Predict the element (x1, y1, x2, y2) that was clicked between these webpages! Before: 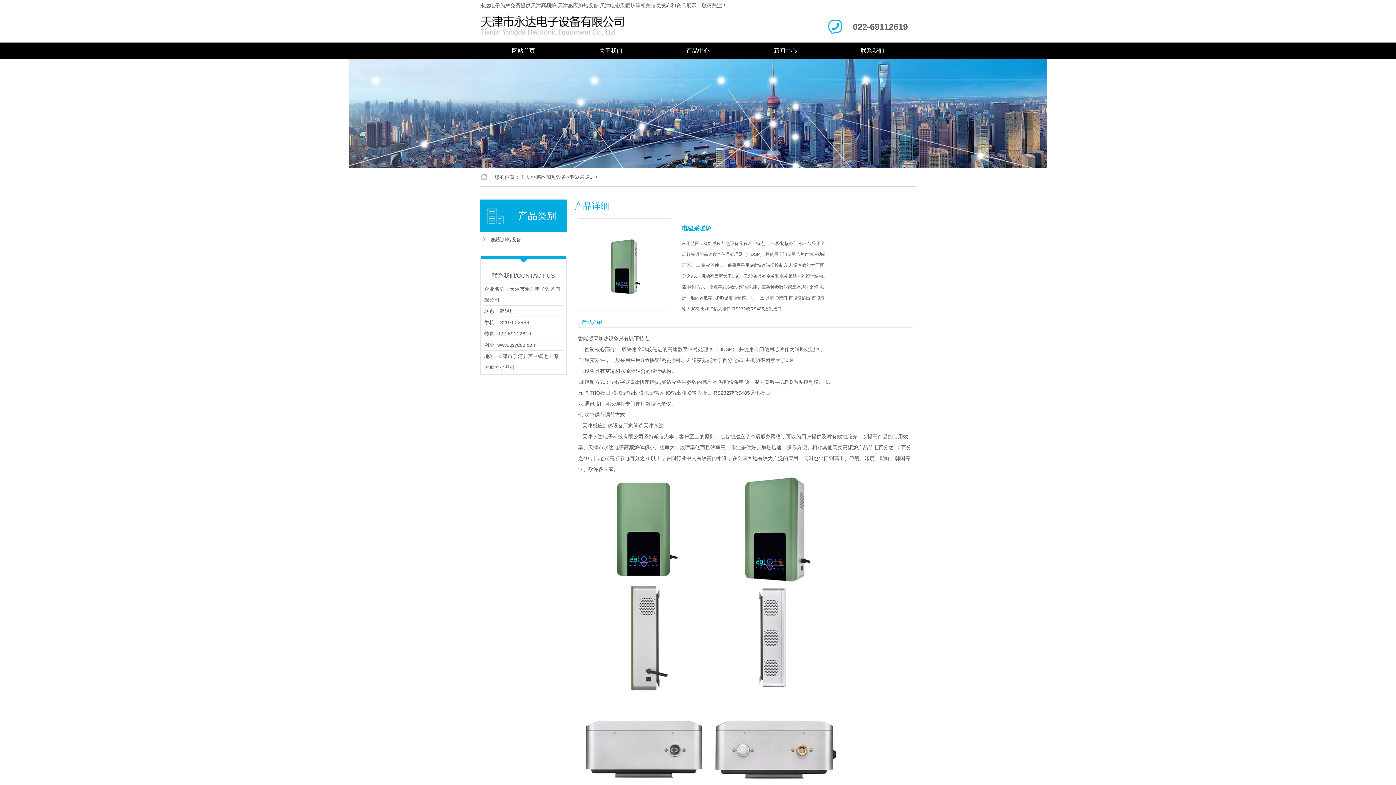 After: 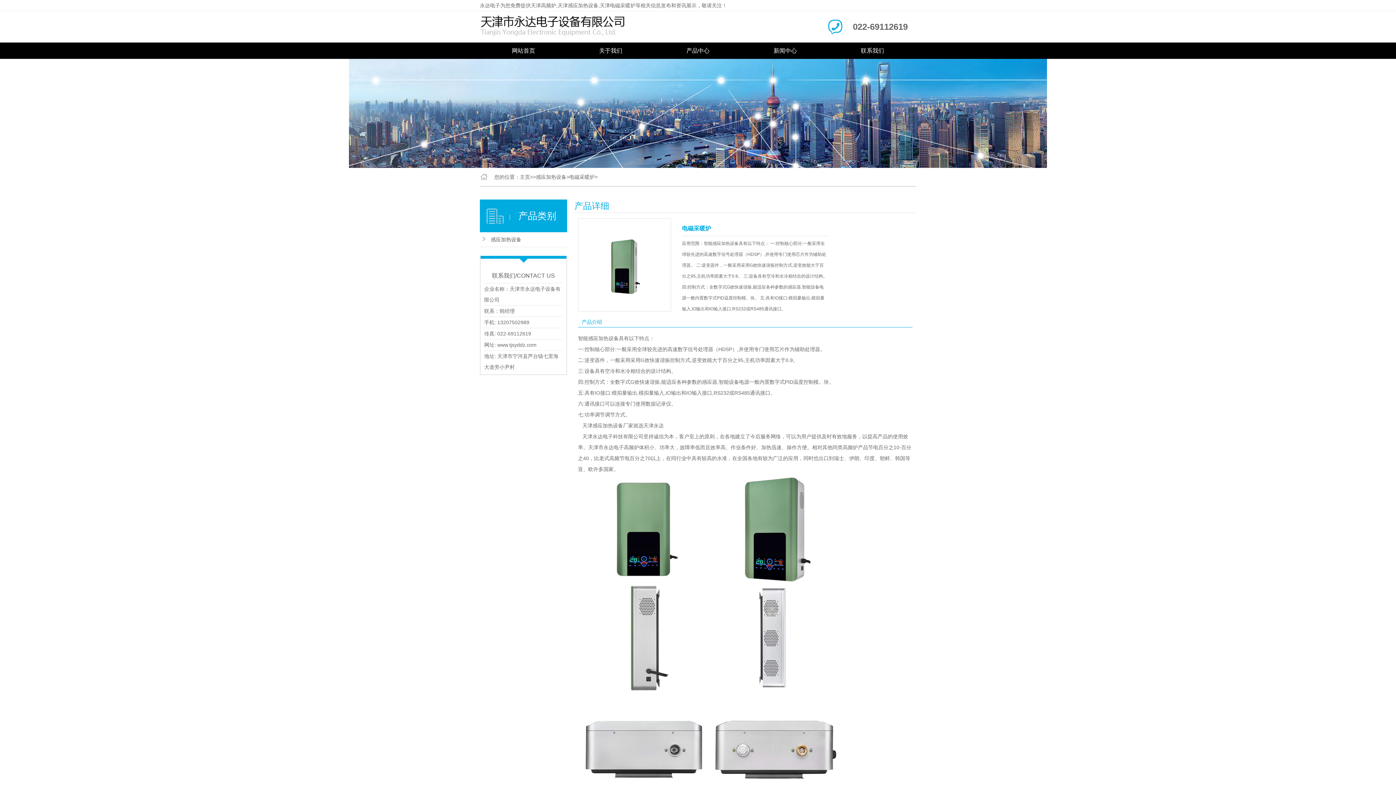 Action: bbox: (588, 335, 618, 341) label: 感应加热设备